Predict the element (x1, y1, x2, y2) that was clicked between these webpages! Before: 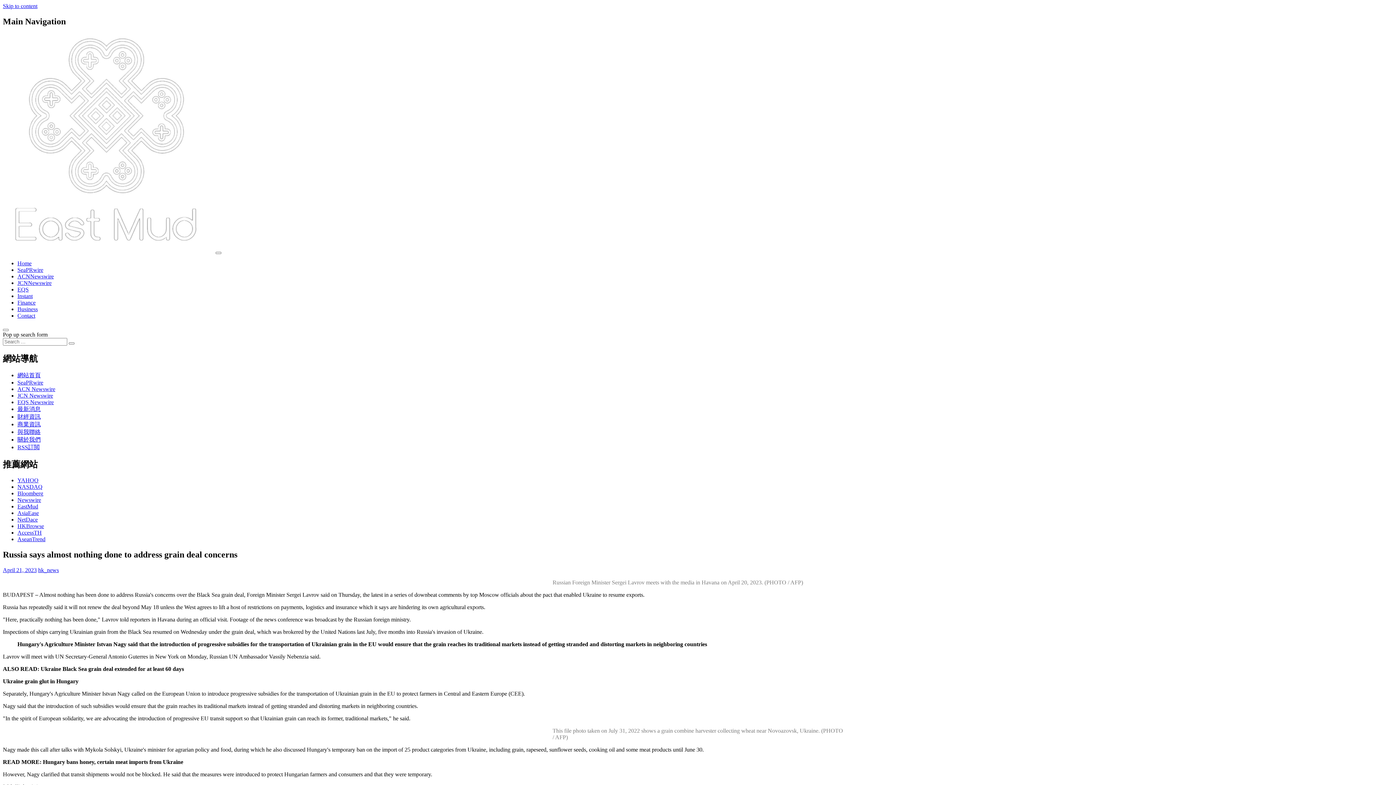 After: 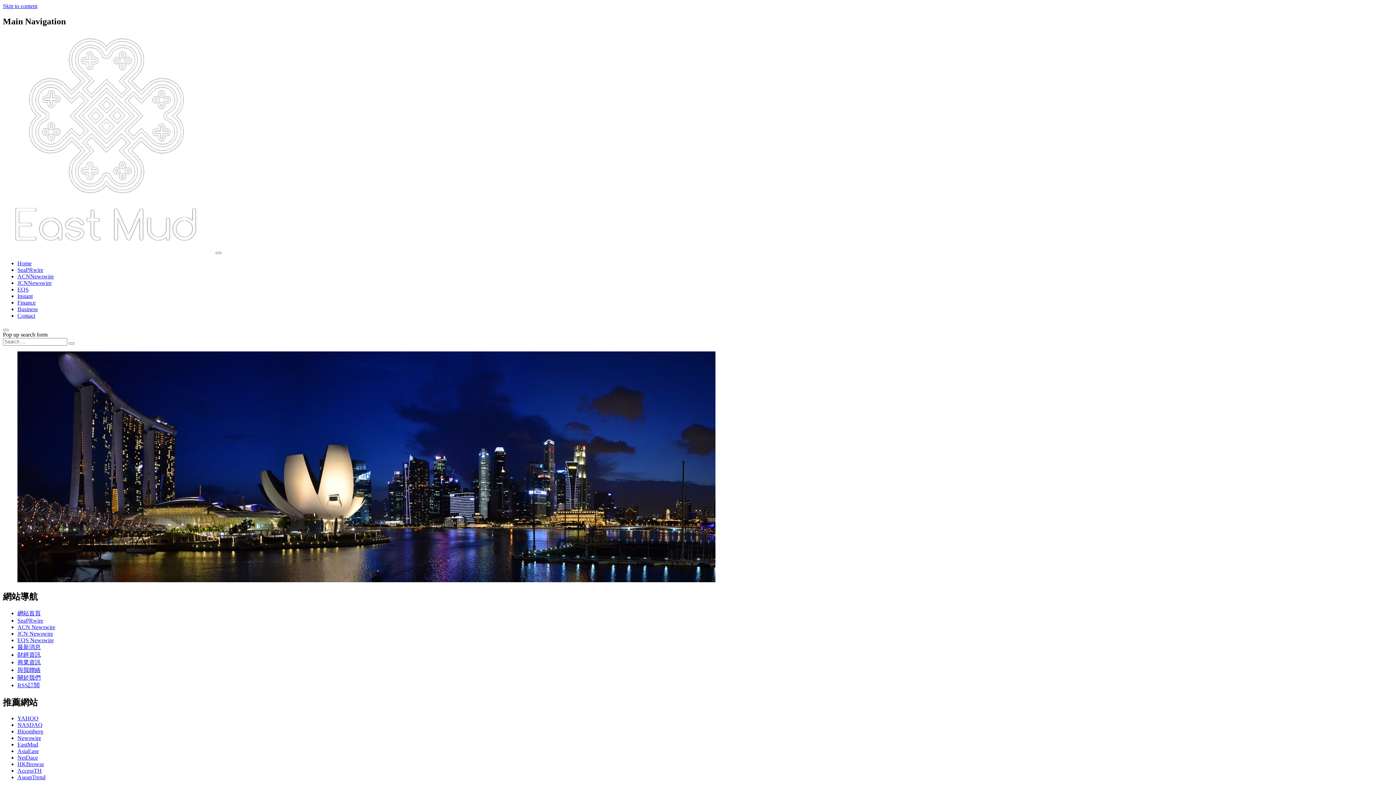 Action: bbox: (17, 260, 31, 266) label: Home